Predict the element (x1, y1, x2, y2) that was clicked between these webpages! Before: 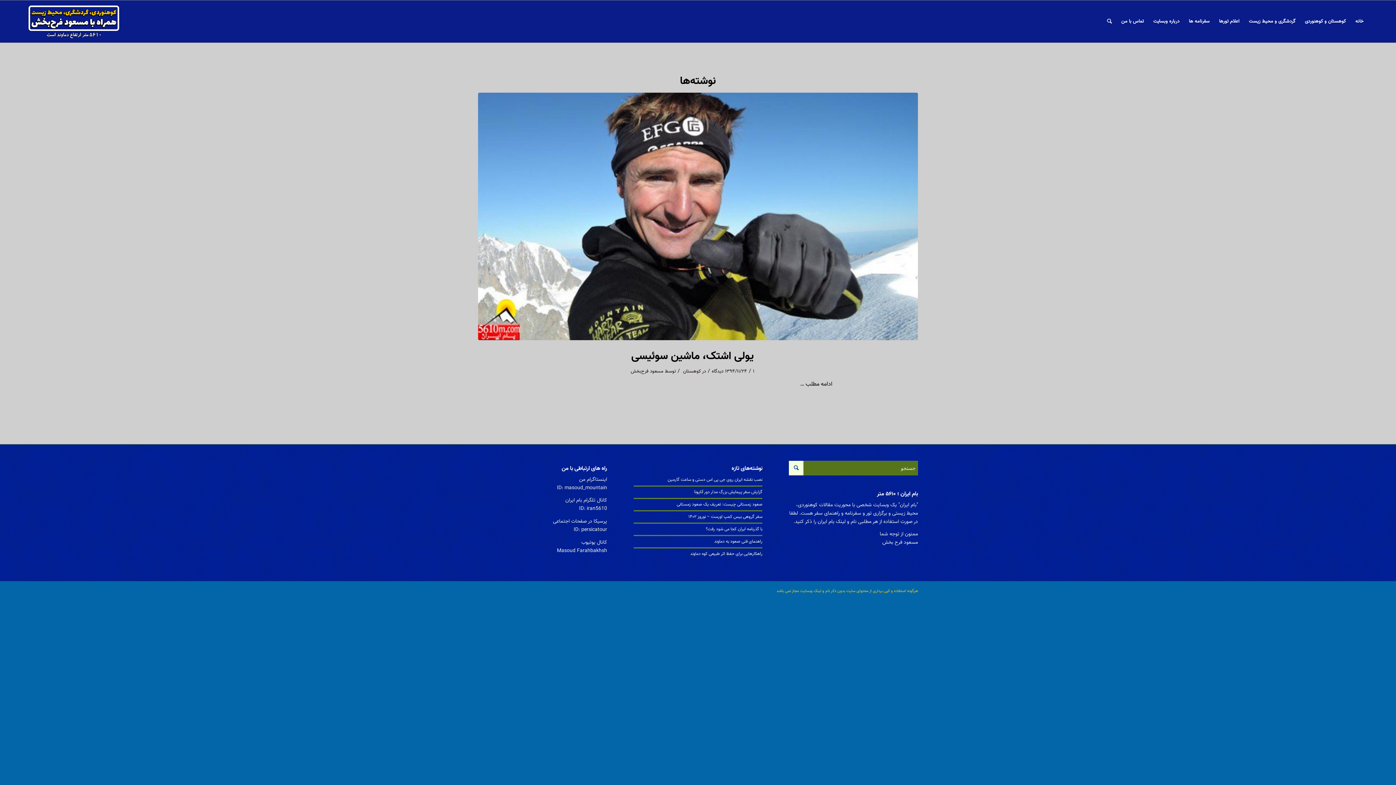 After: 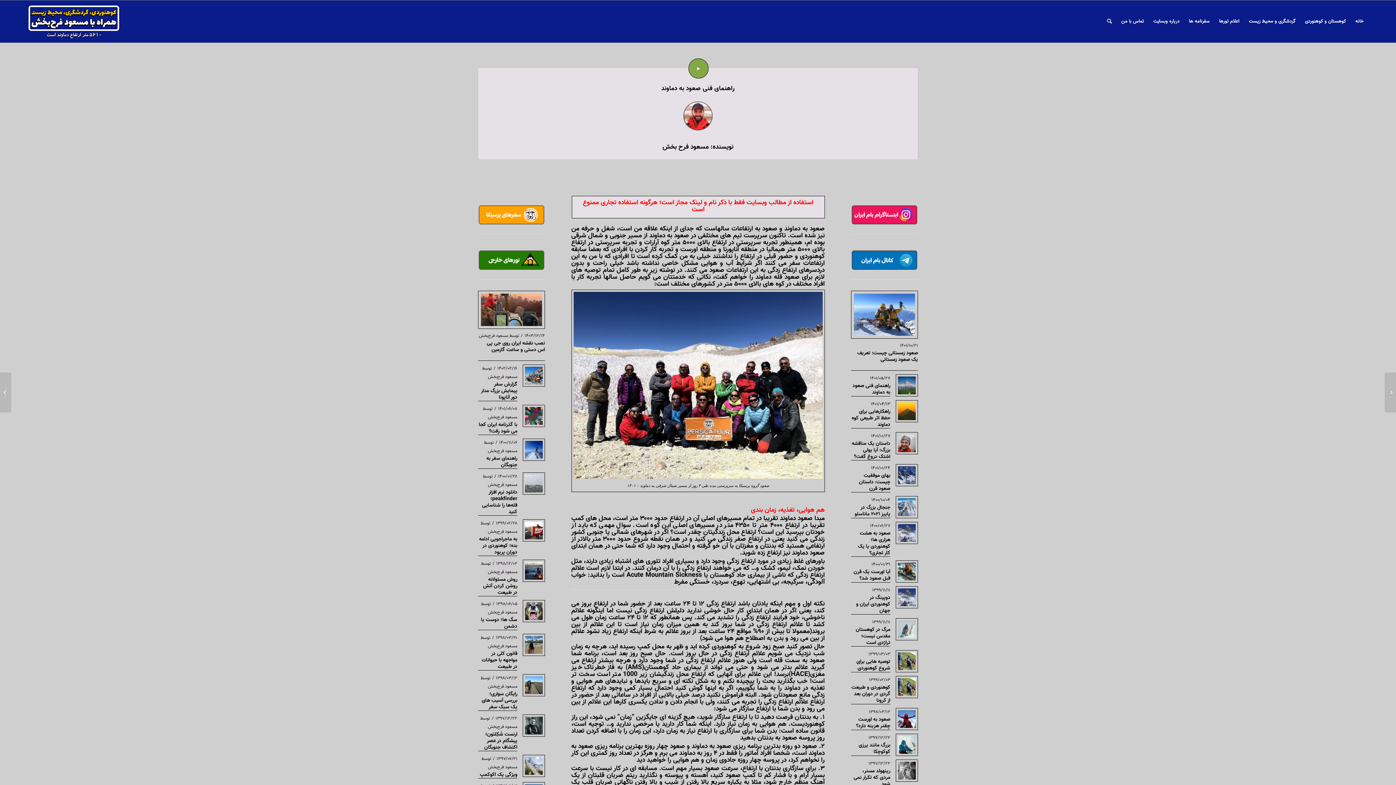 Action: label: راهنمای فنی صعود به دماوند bbox: (714, 538, 762, 544)